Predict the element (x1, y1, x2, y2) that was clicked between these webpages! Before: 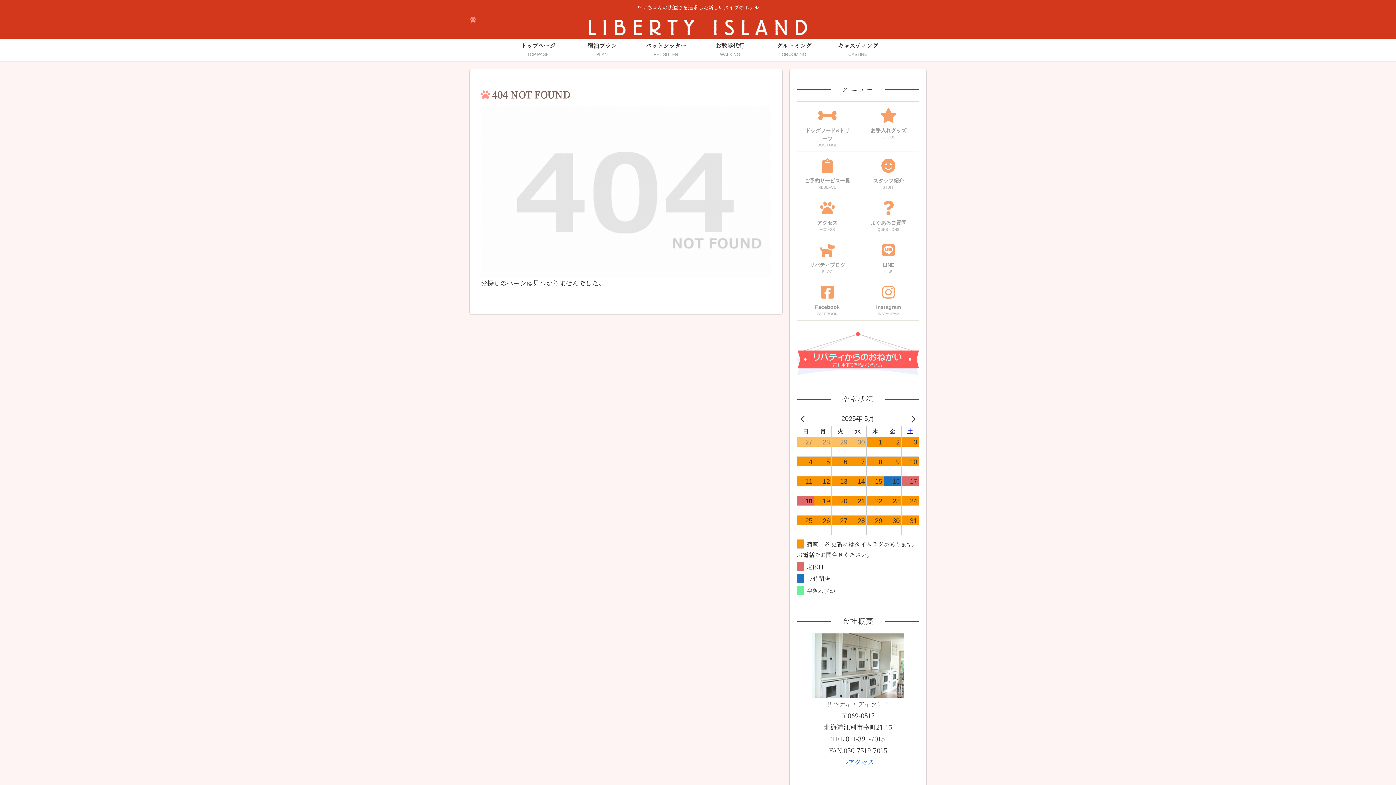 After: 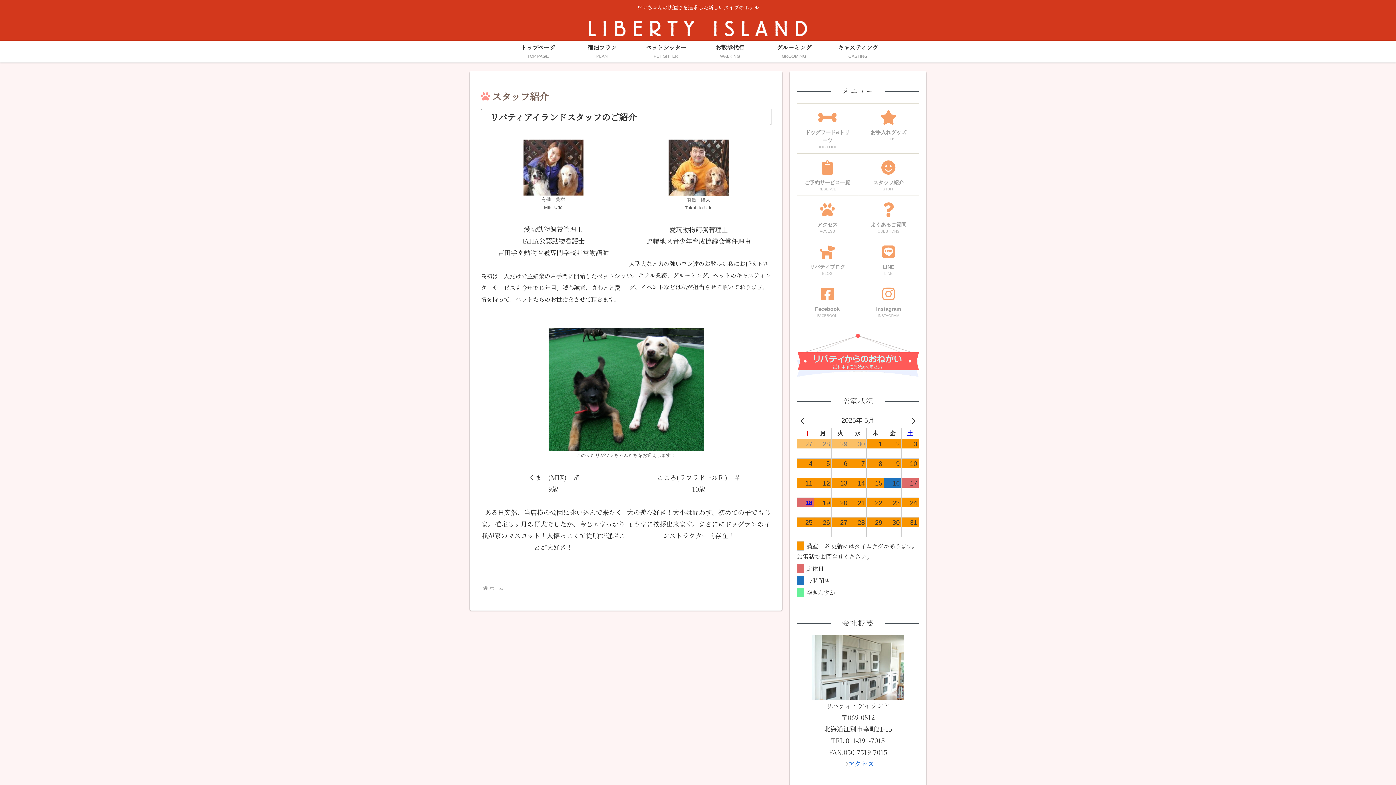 Action: label: スタッフ紹介
STUFF bbox: (858, 151, 919, 193)